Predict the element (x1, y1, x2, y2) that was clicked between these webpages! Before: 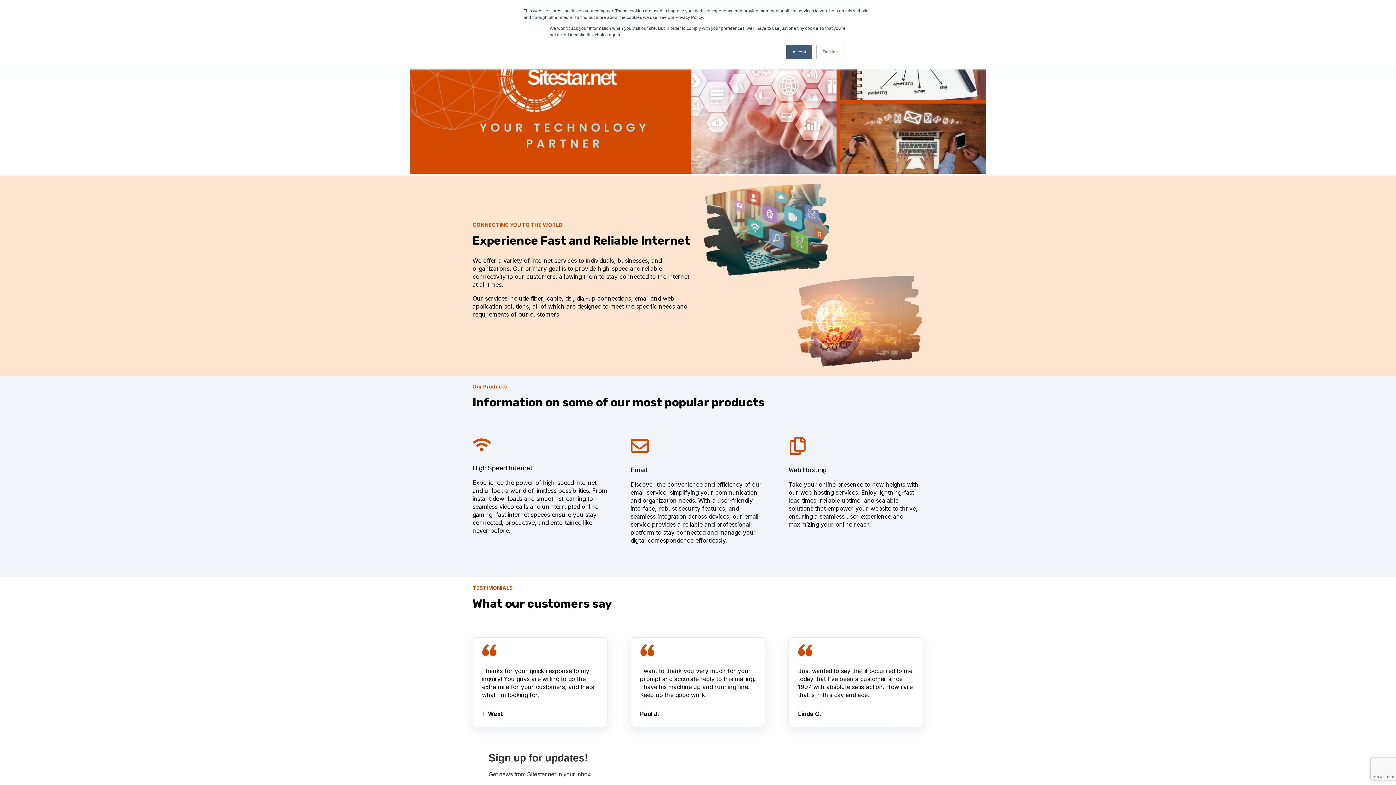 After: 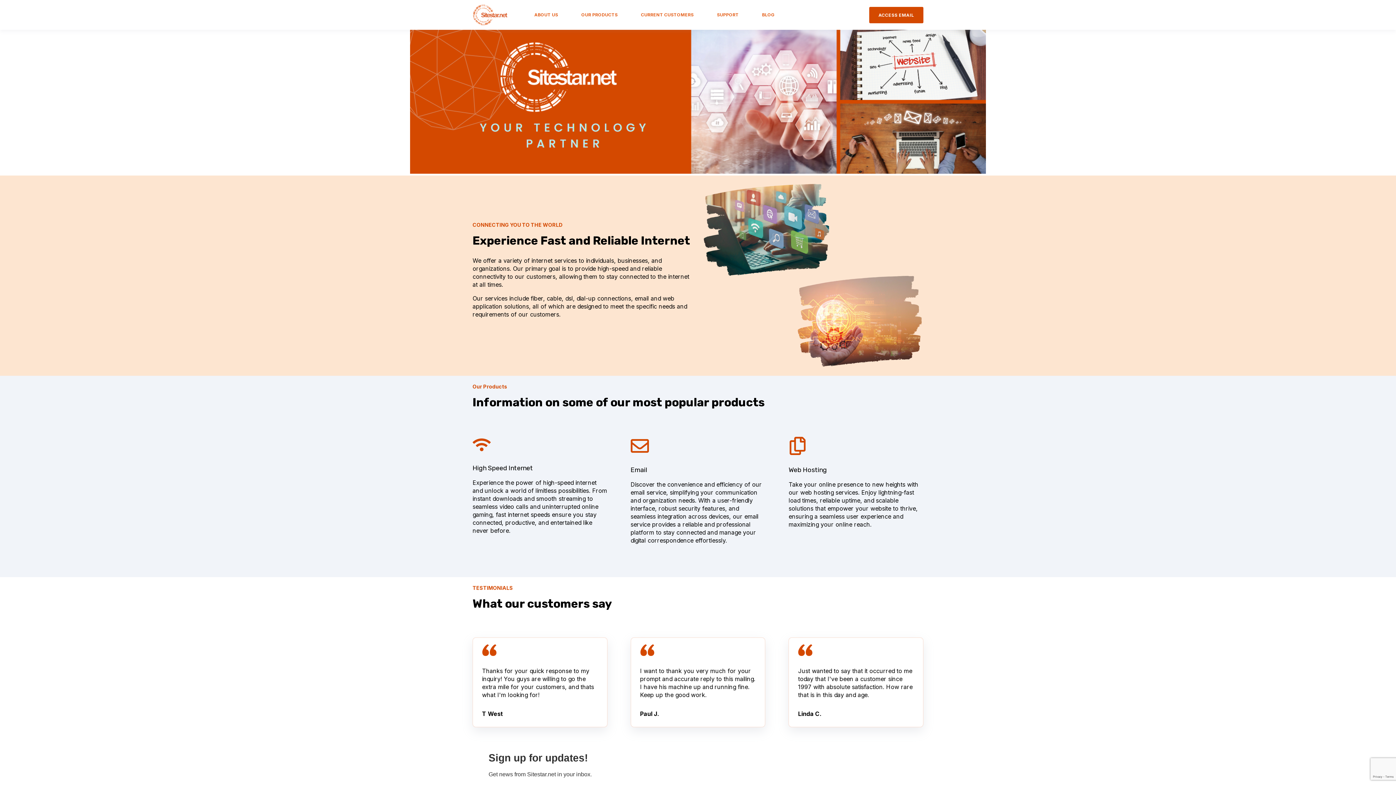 Action: label: Decline bbox: (816, 44, 844, 59)